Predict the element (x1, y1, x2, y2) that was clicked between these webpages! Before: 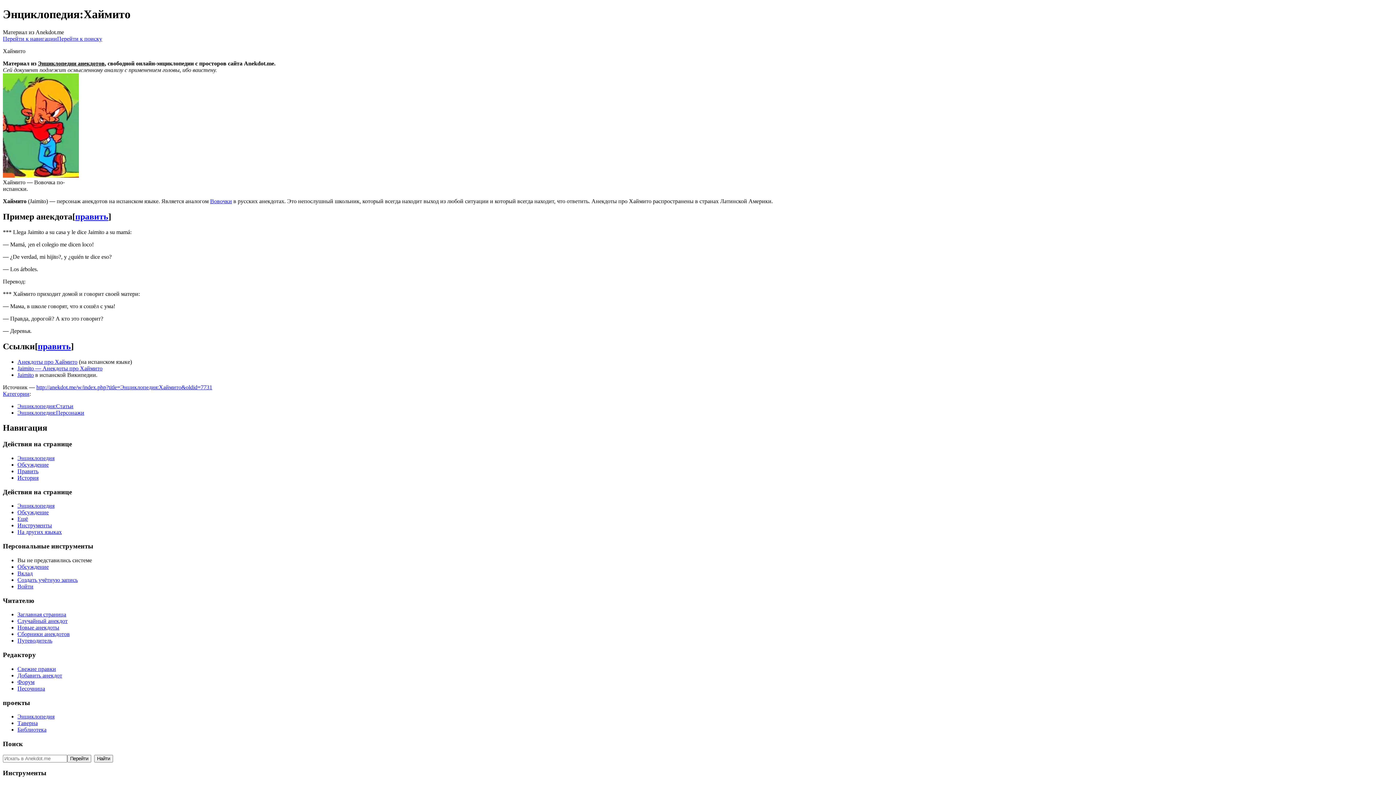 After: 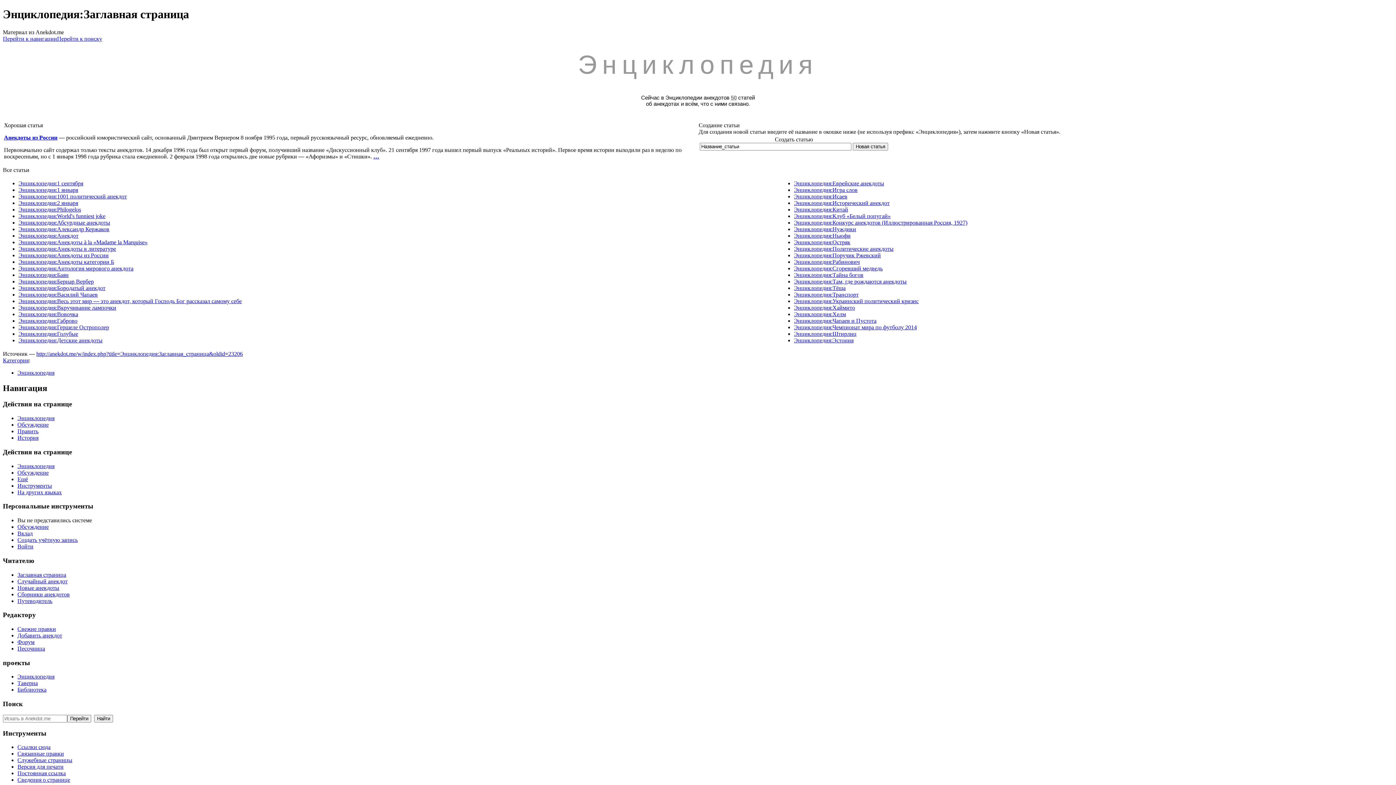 Action: label: Энциклопедия bbox: (17, 713, 54, 720)